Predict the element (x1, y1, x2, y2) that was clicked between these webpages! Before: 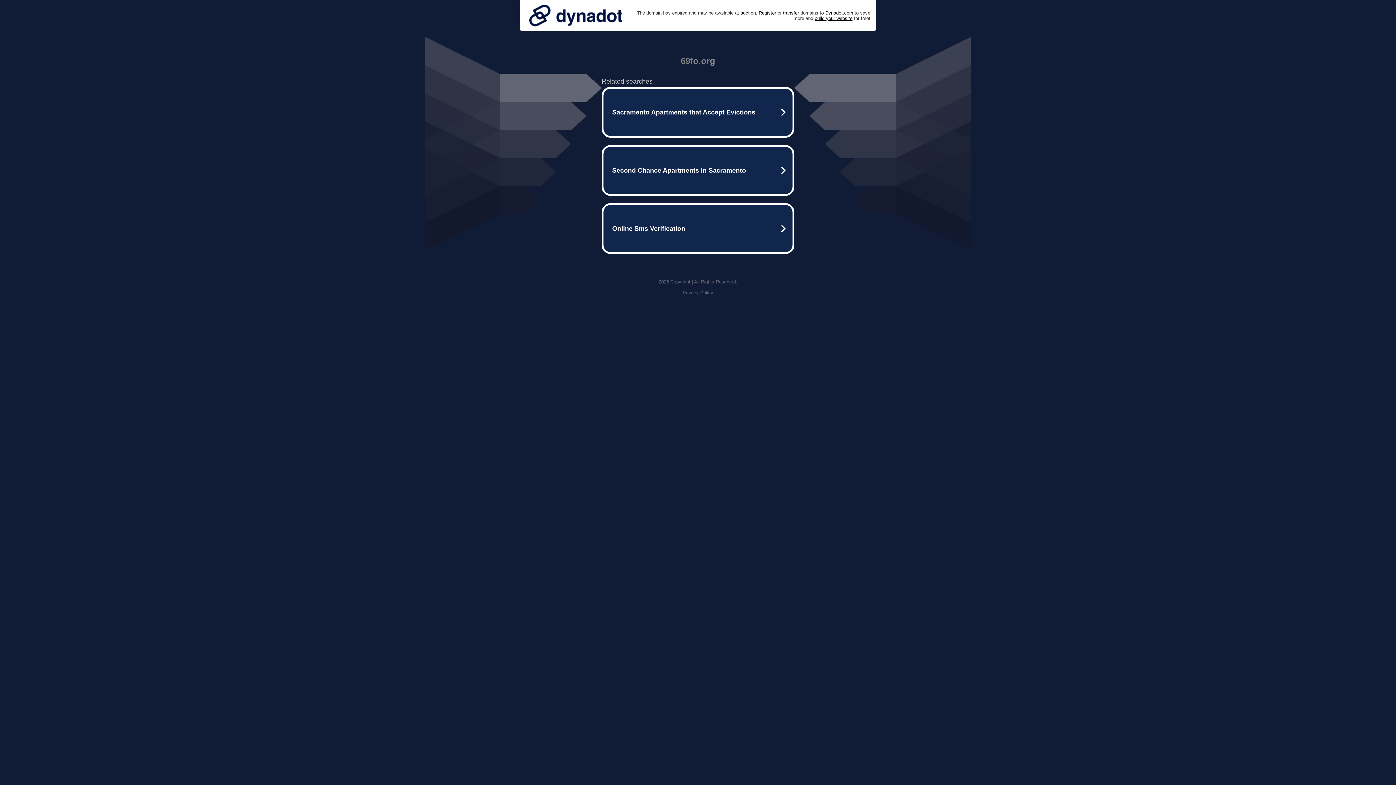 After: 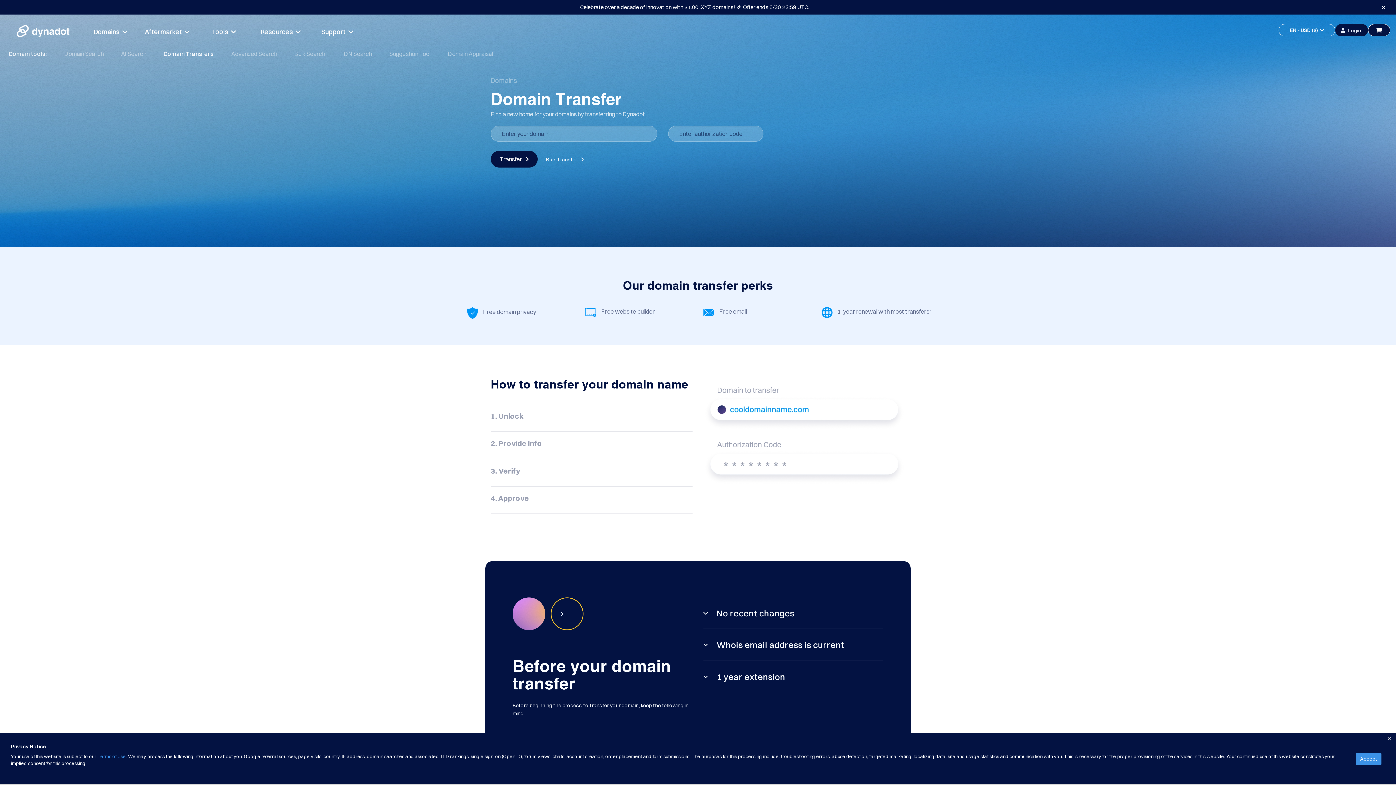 Action: label: transfer bbox: (783, 10, 799, 15)